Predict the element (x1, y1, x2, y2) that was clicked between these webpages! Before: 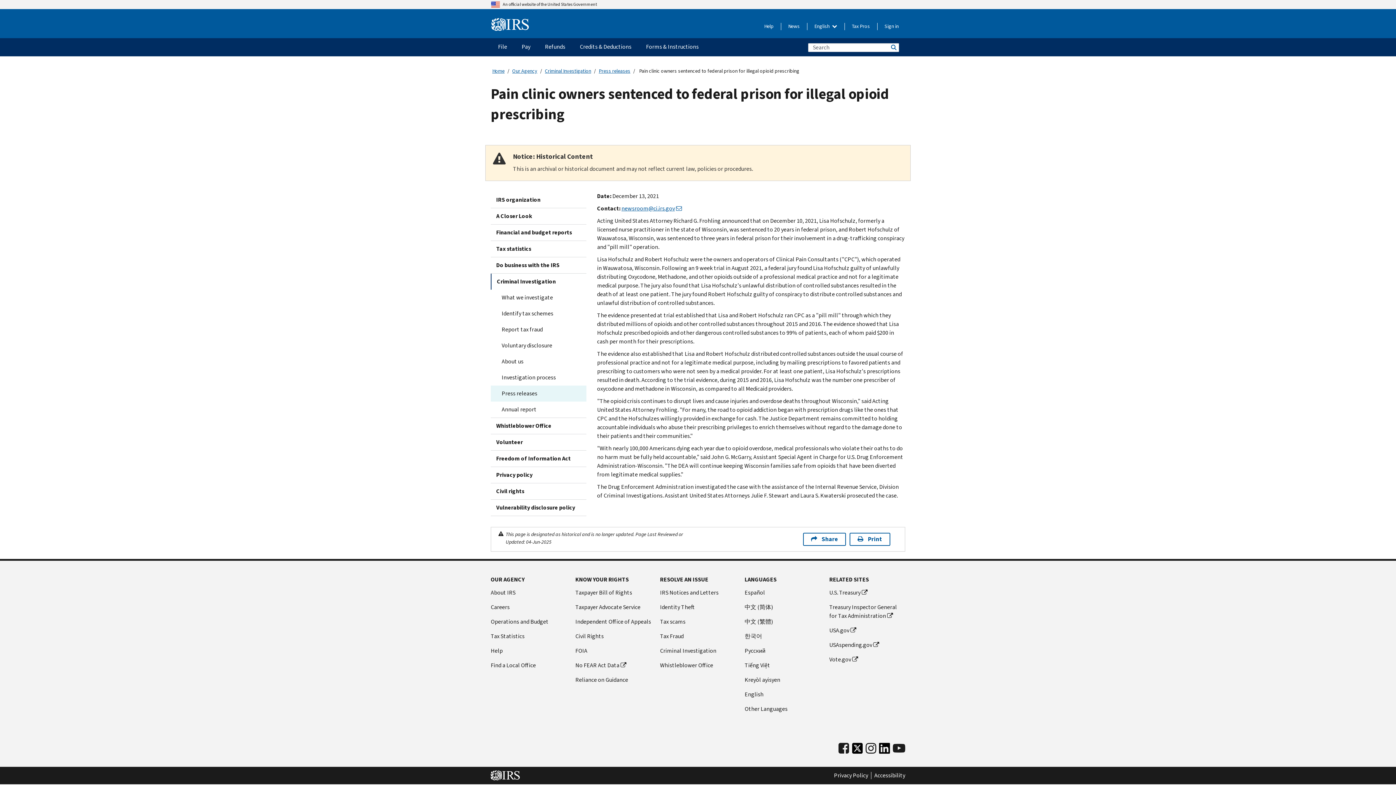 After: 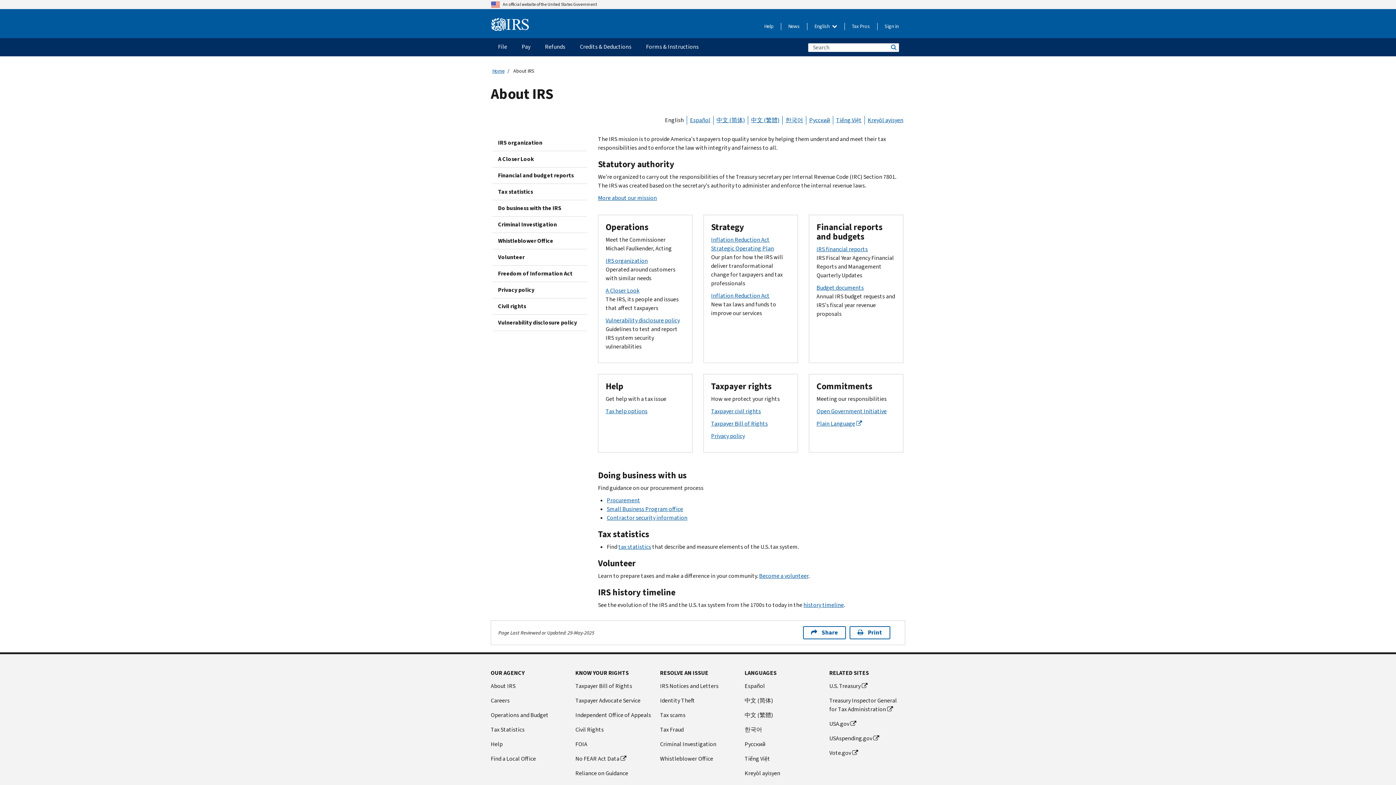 Action: bbox: (490, 588, 566, 597) label: About IRS